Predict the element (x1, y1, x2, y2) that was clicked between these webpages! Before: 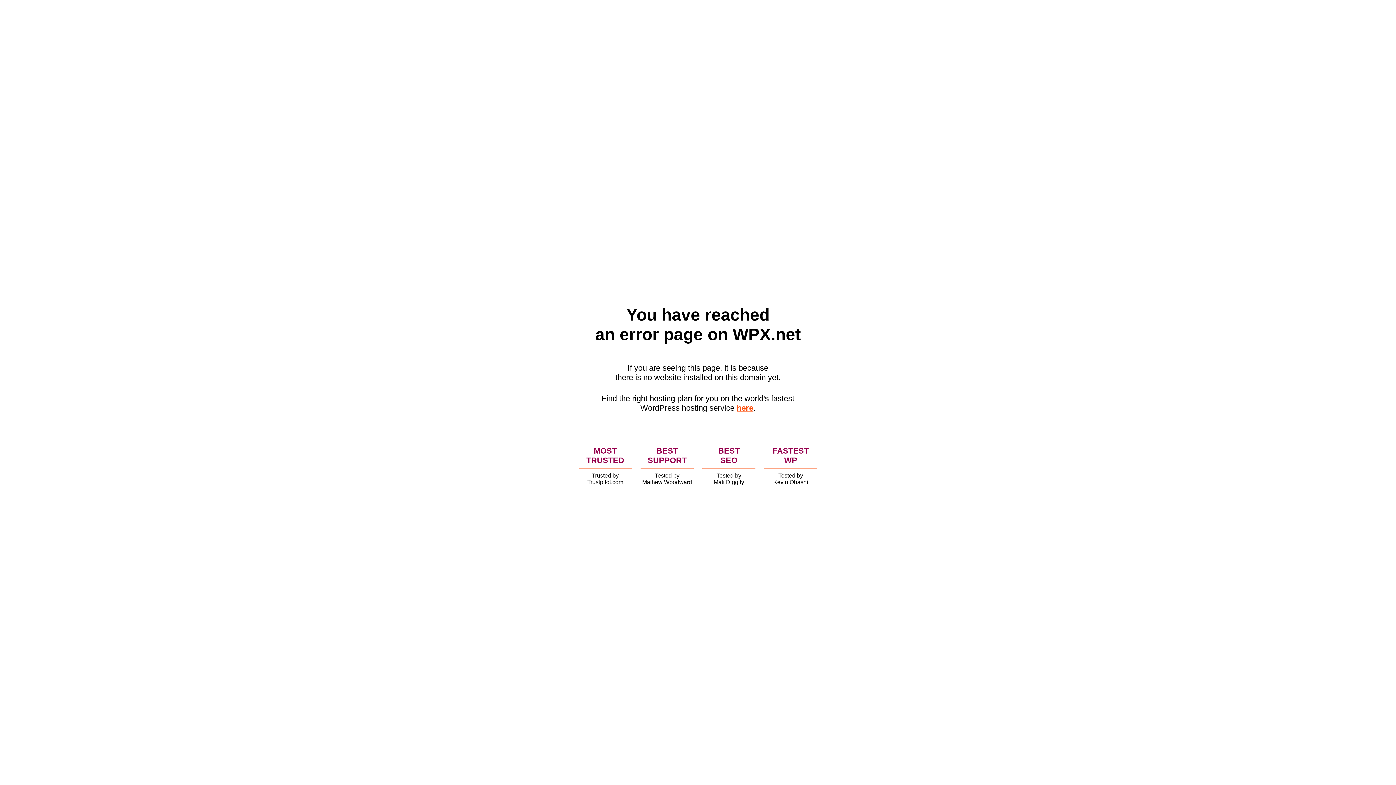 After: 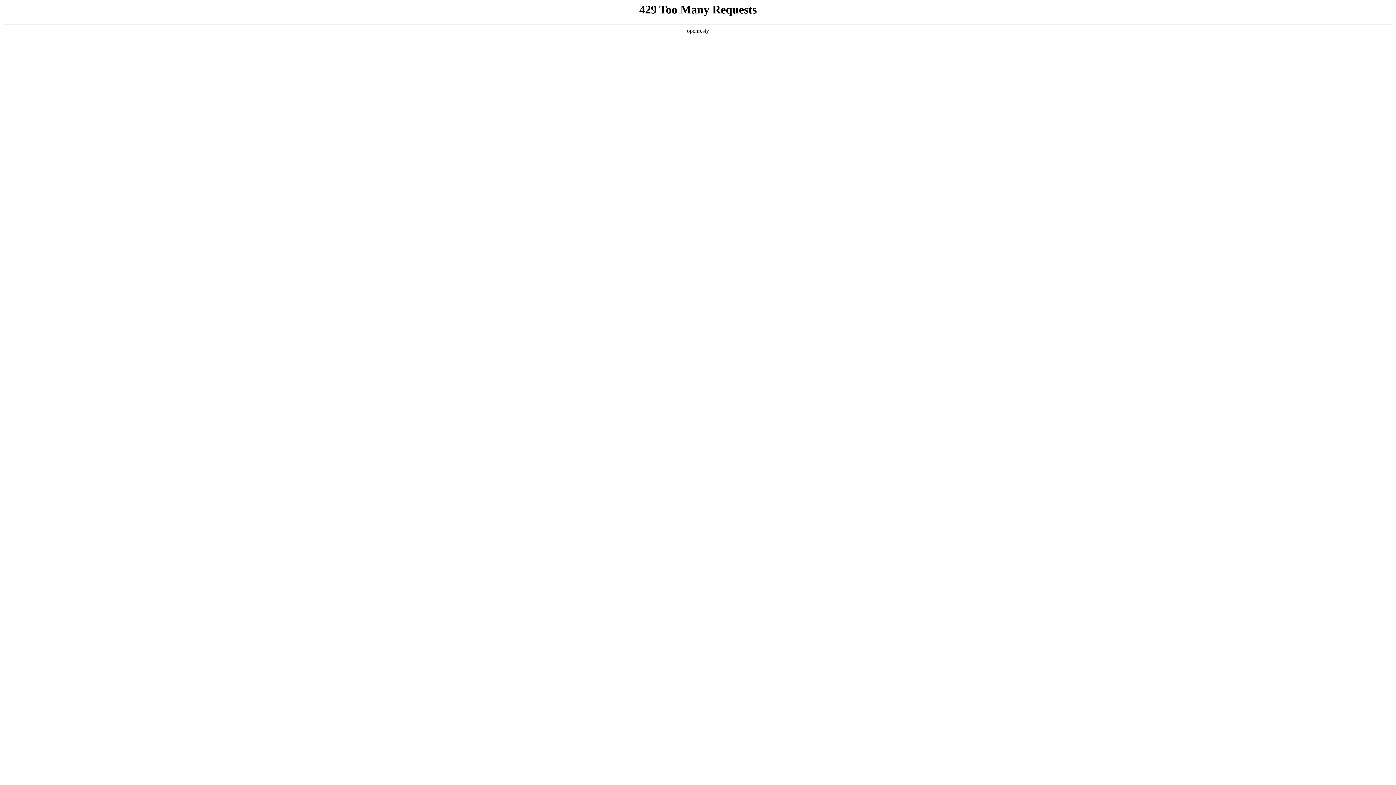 Action: label: here bbox: (736, 403, 753, 412)